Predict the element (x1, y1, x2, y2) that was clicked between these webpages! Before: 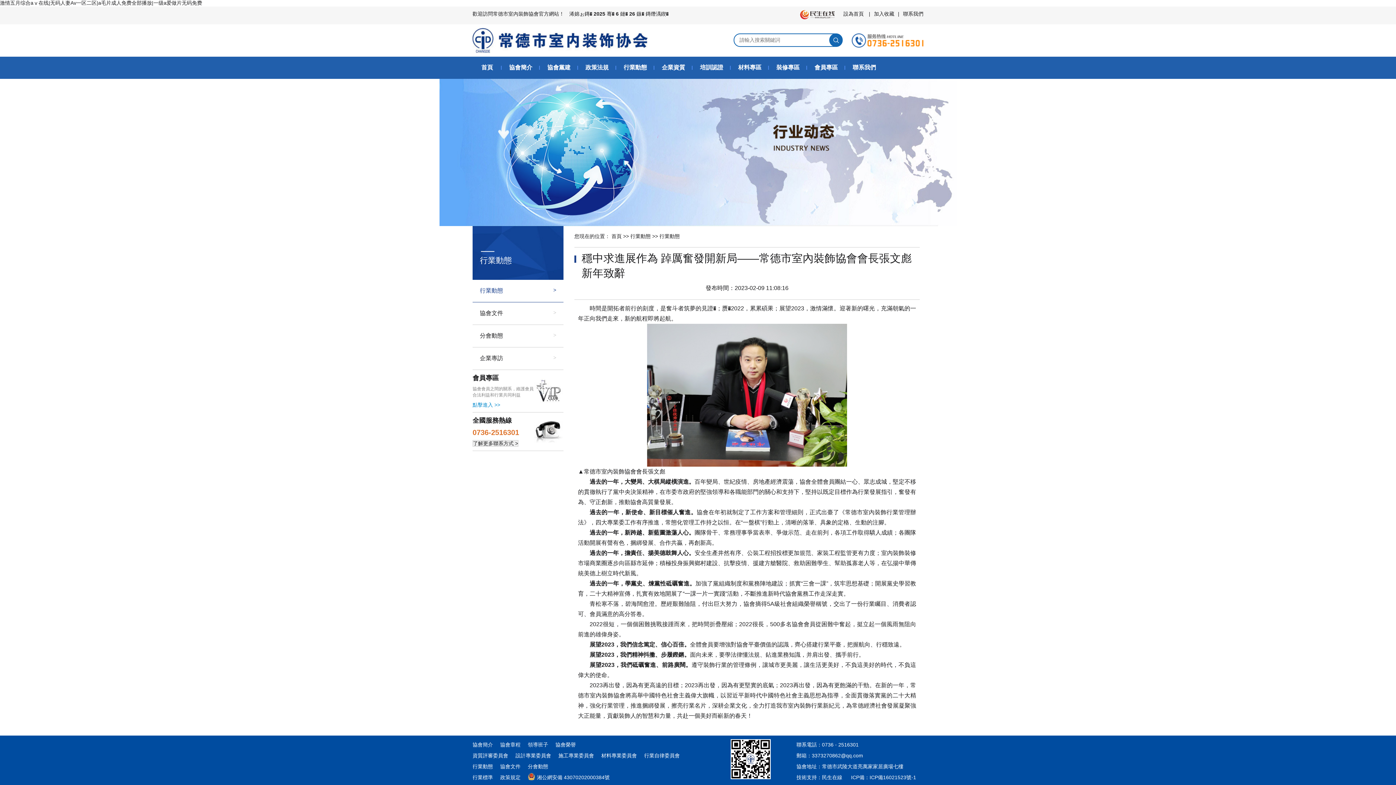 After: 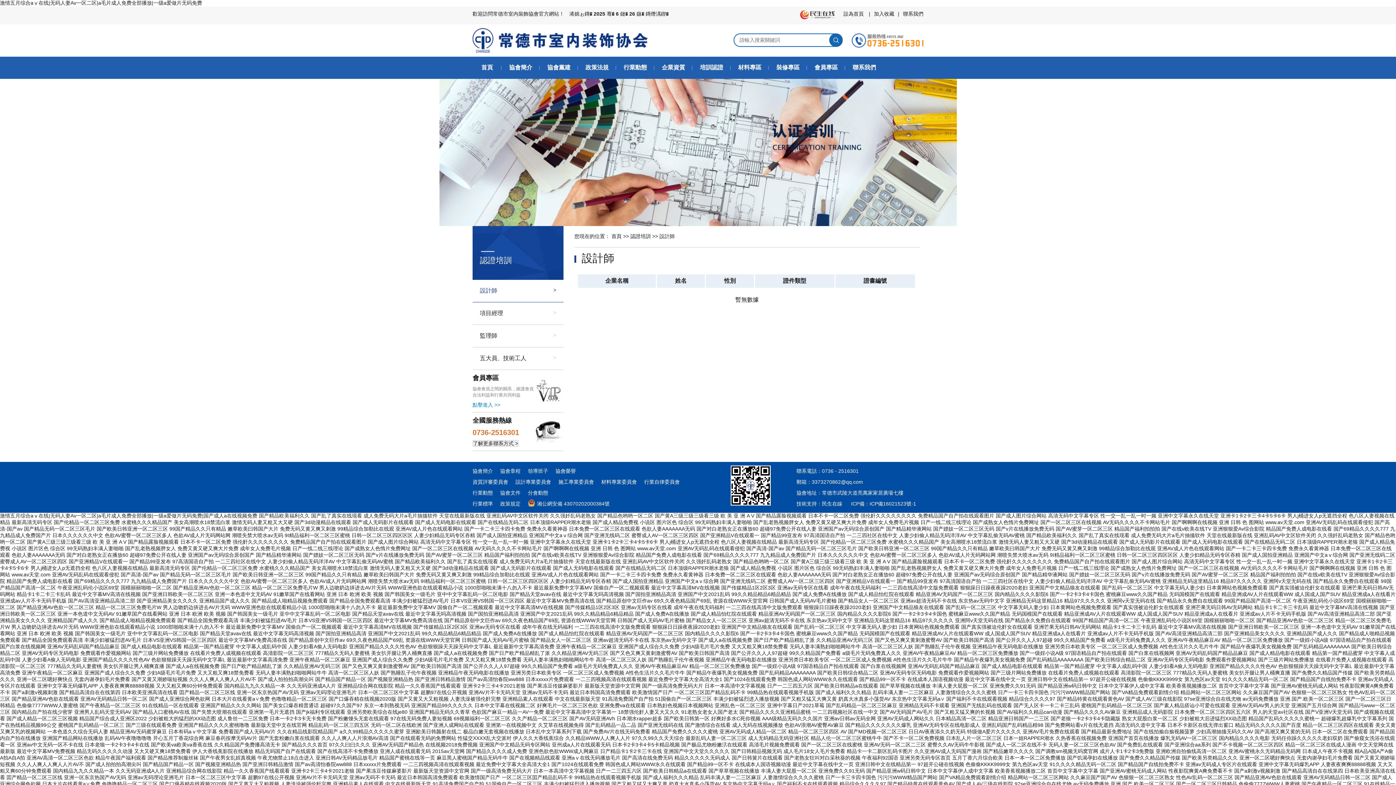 Action: bbox: (692, 56, 730, 78) label: 培訓認證